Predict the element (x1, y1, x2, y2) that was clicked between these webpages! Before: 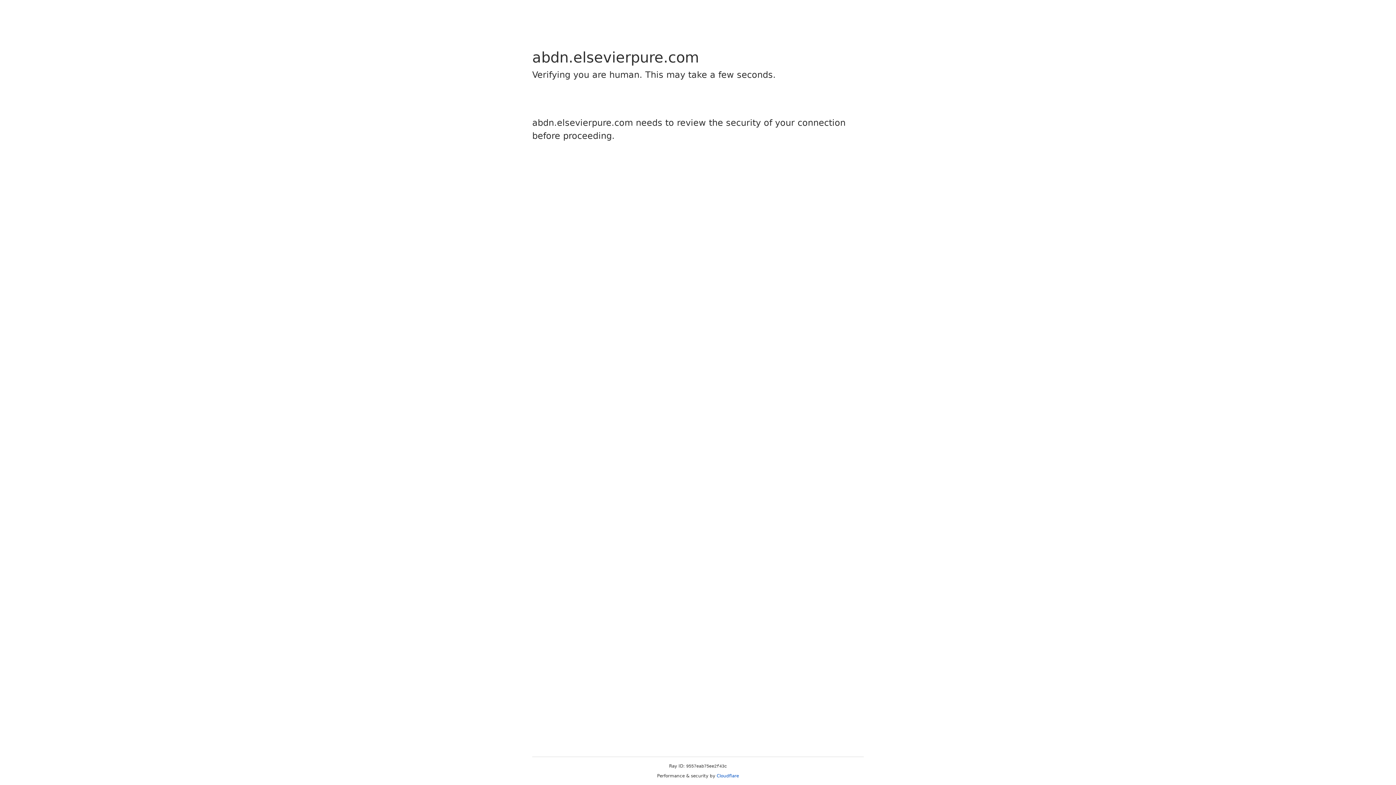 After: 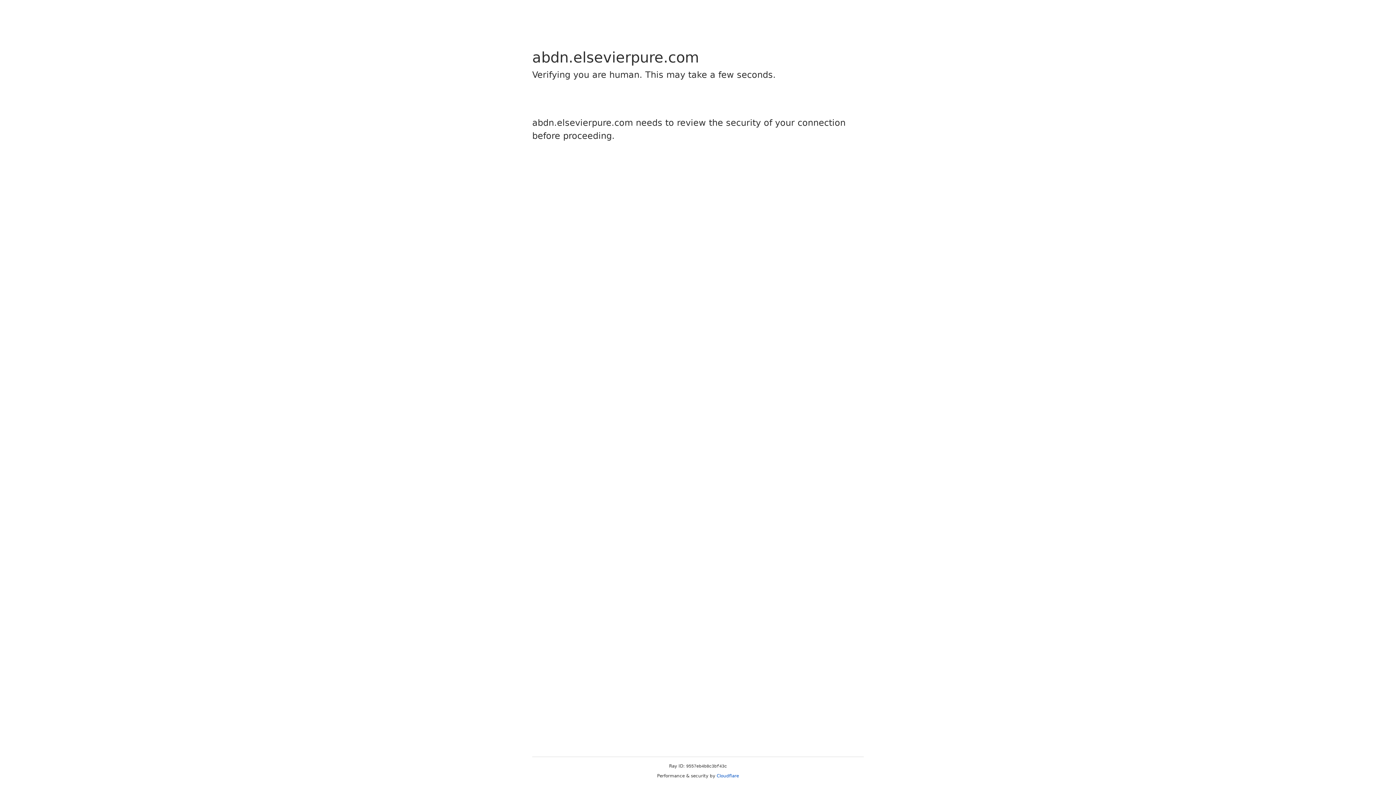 Action: bbox: (716, 773, 739, 778) label: Cloudflare